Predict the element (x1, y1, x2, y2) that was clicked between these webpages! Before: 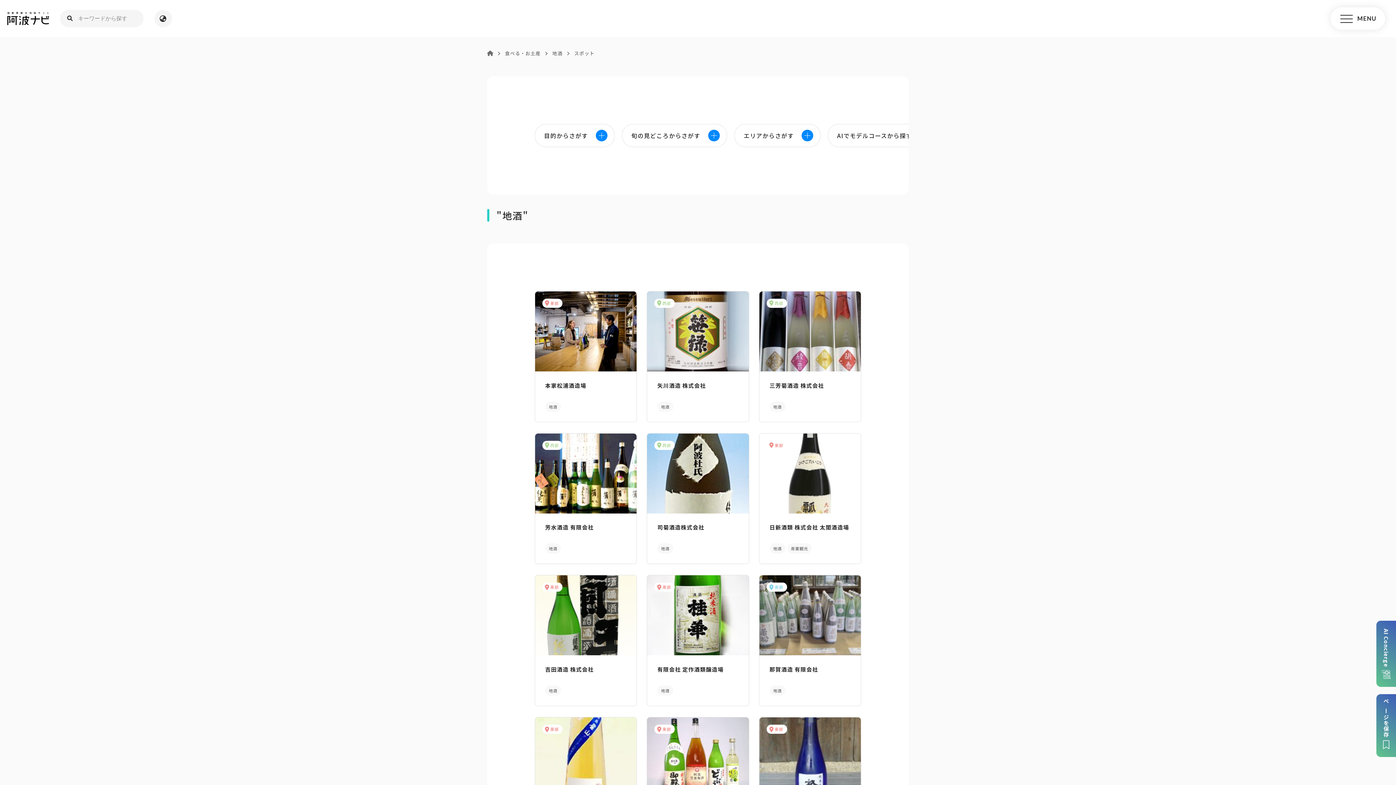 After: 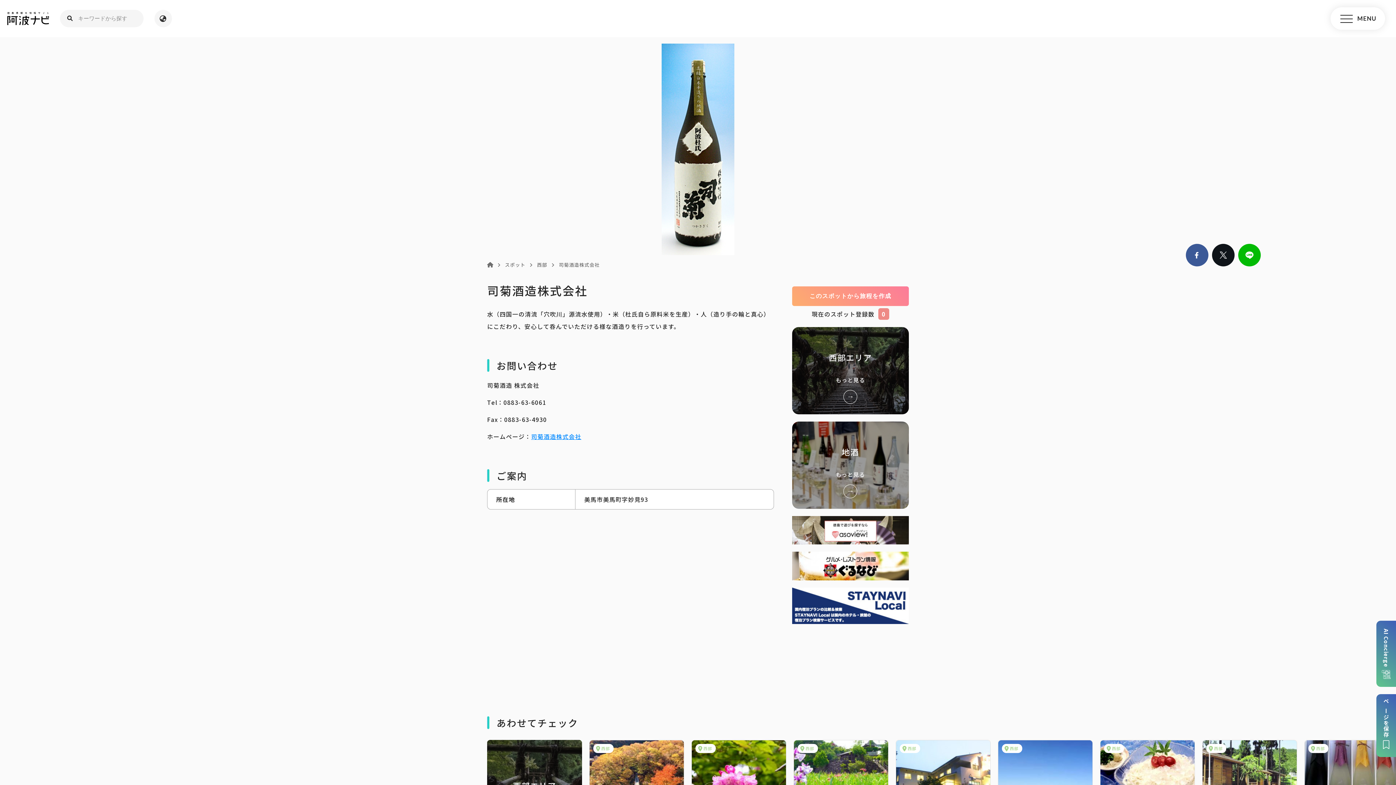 Action: bbox: (647, 433, 749, 513) label: 西部